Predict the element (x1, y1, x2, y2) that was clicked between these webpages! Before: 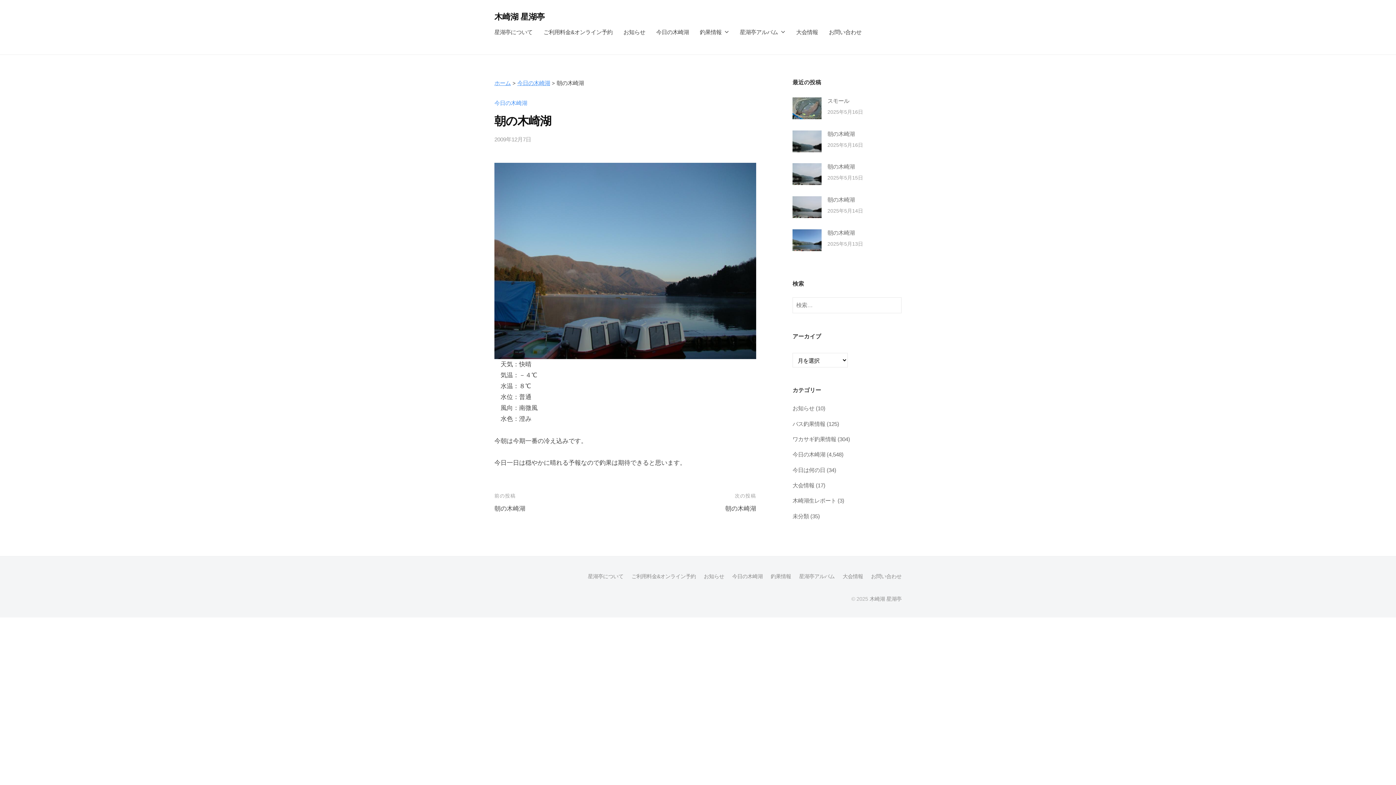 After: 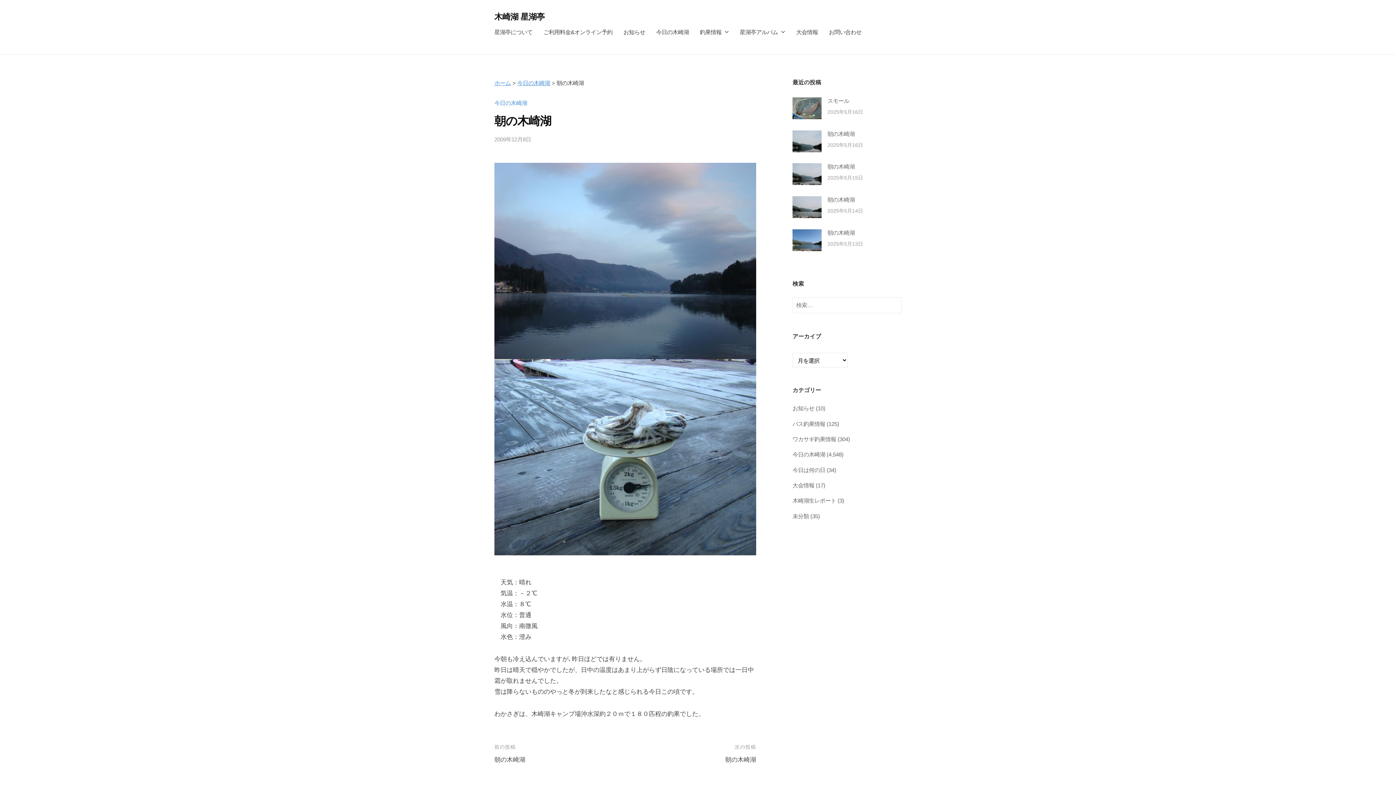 Action: bbox: (725, 505, 756, 512) label: 朝の木崎湖